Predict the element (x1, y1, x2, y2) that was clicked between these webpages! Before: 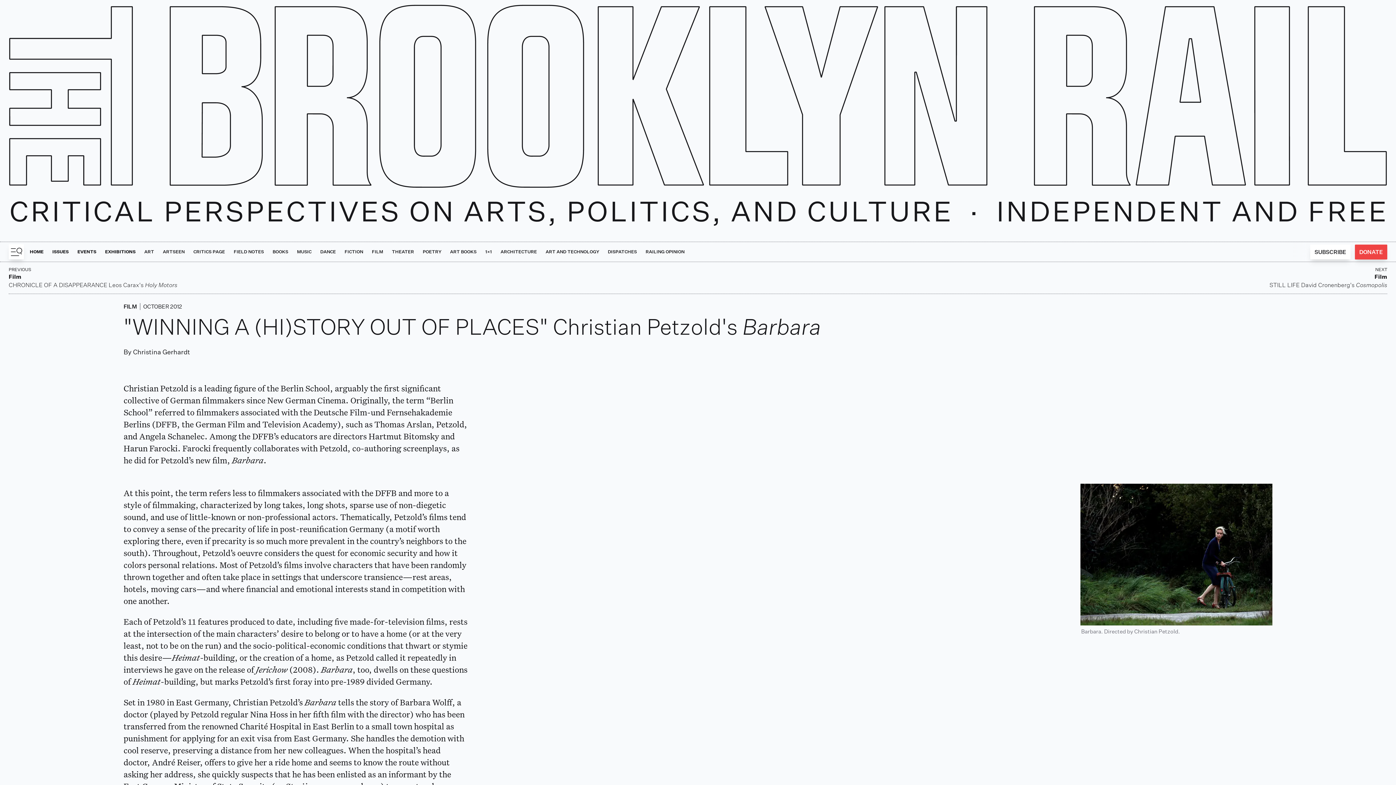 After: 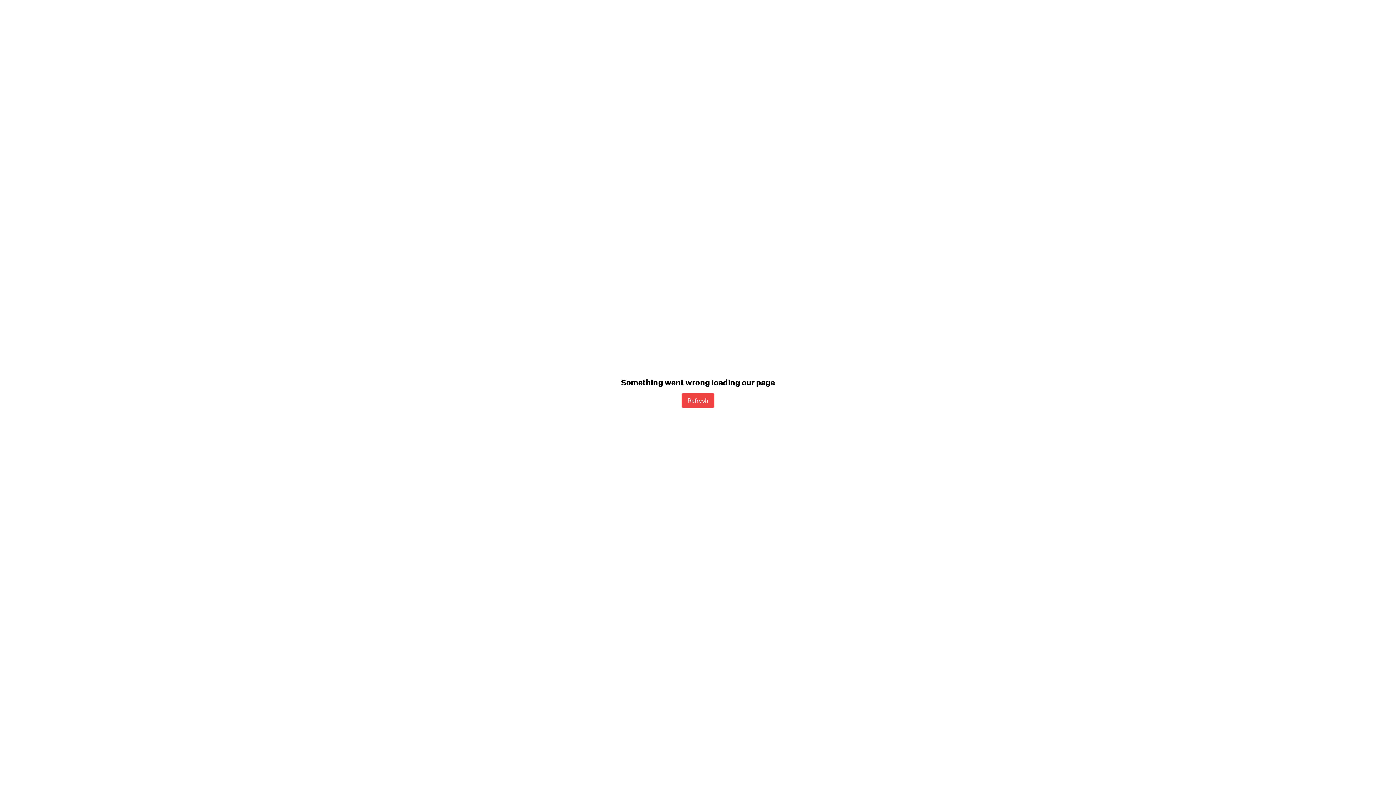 Action: bbox: (8, 4, 1387, 237)